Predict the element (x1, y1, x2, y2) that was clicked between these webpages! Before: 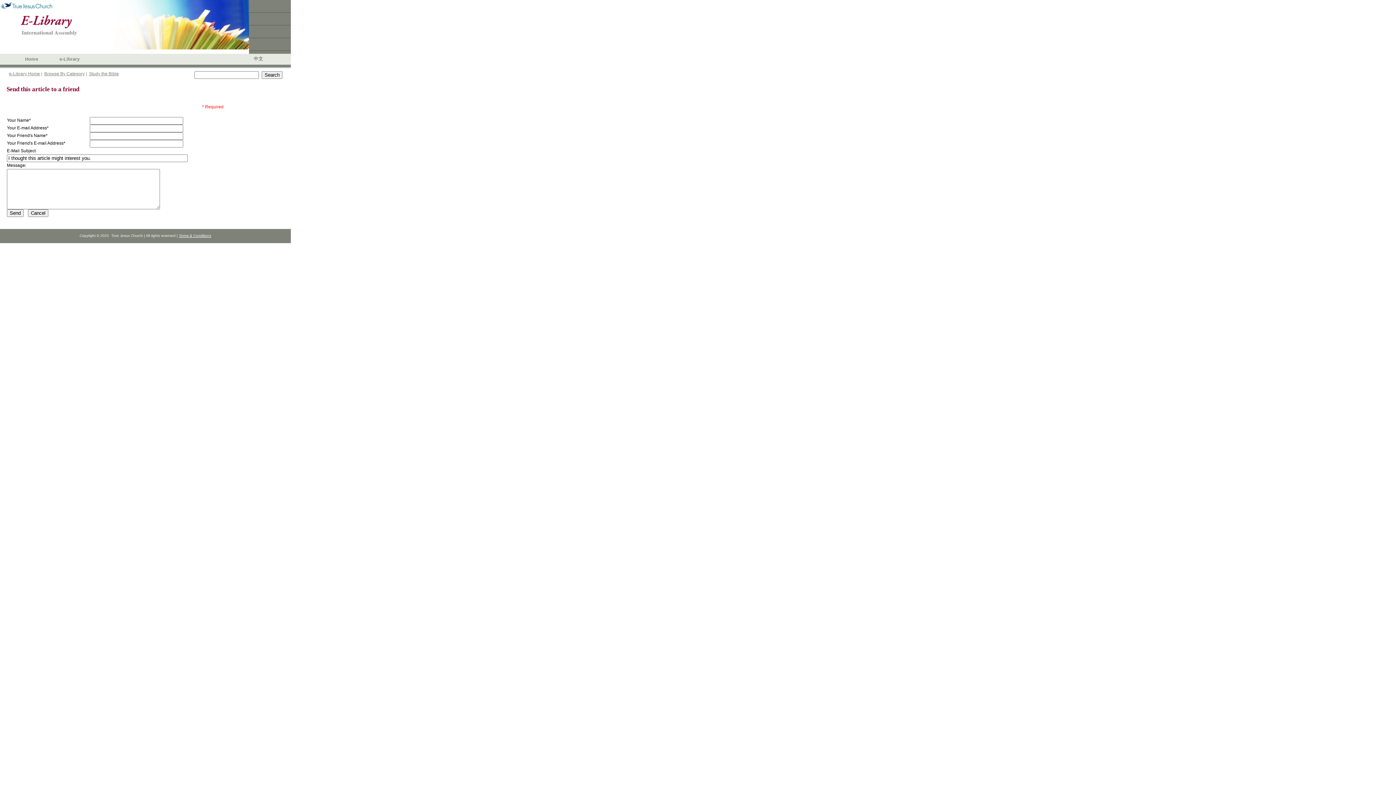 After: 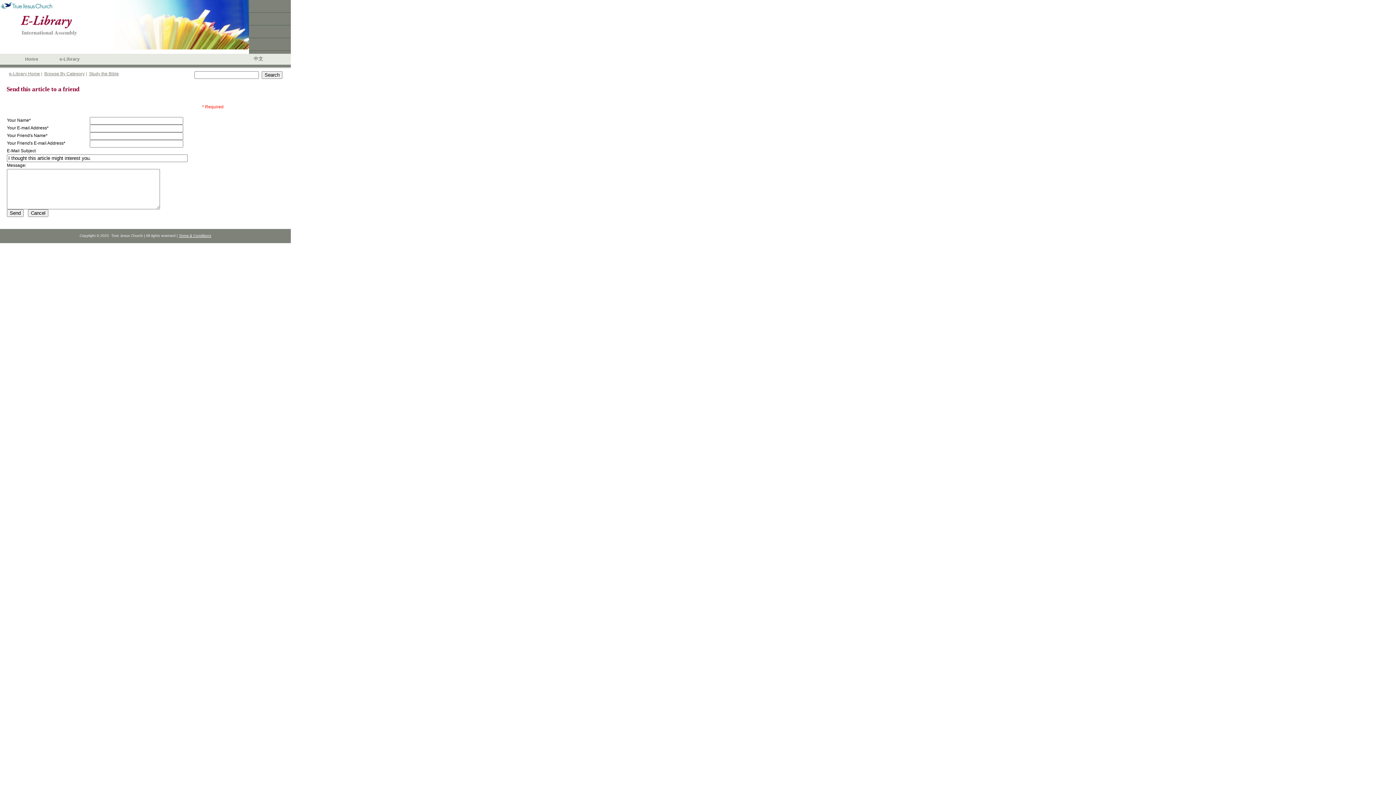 Action: label: Home bbox: (25, 56, 38, 61)